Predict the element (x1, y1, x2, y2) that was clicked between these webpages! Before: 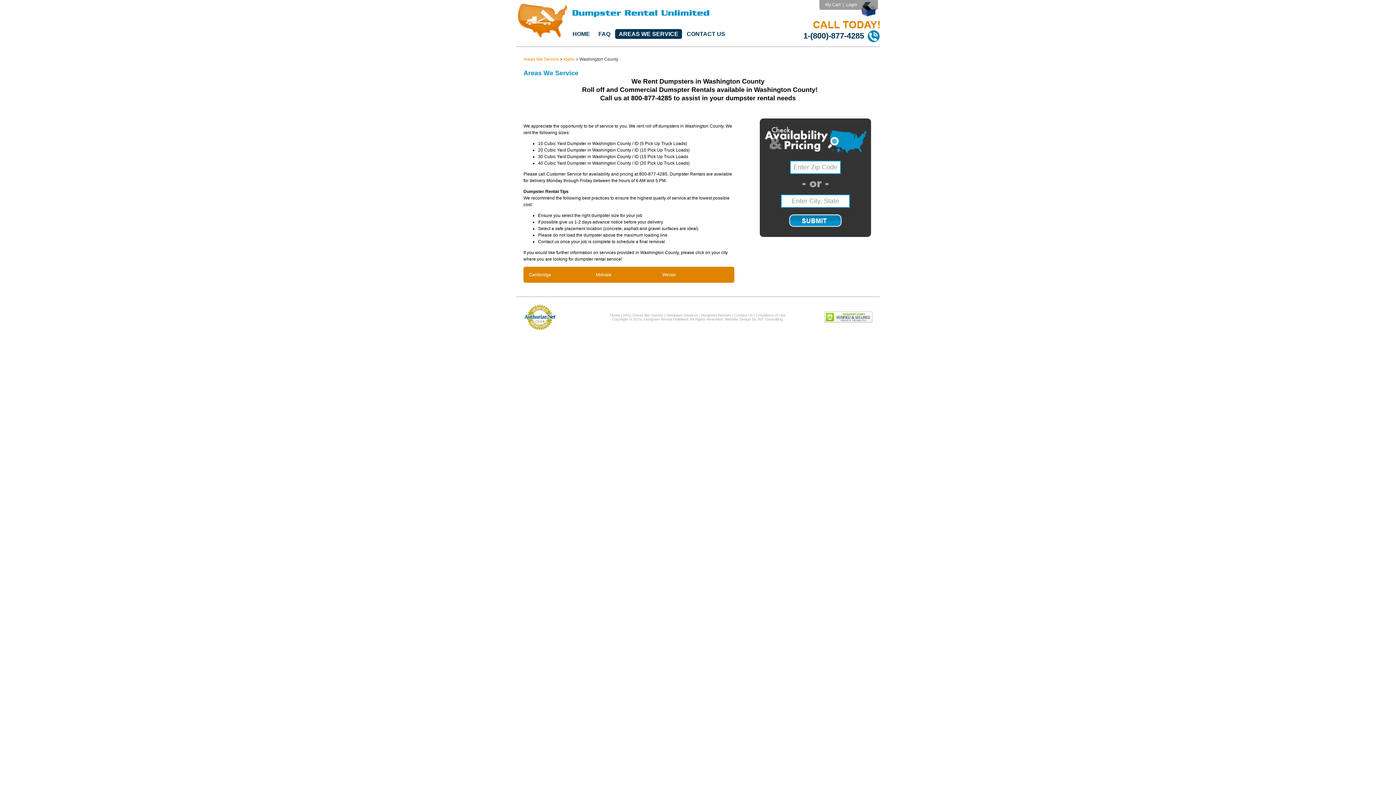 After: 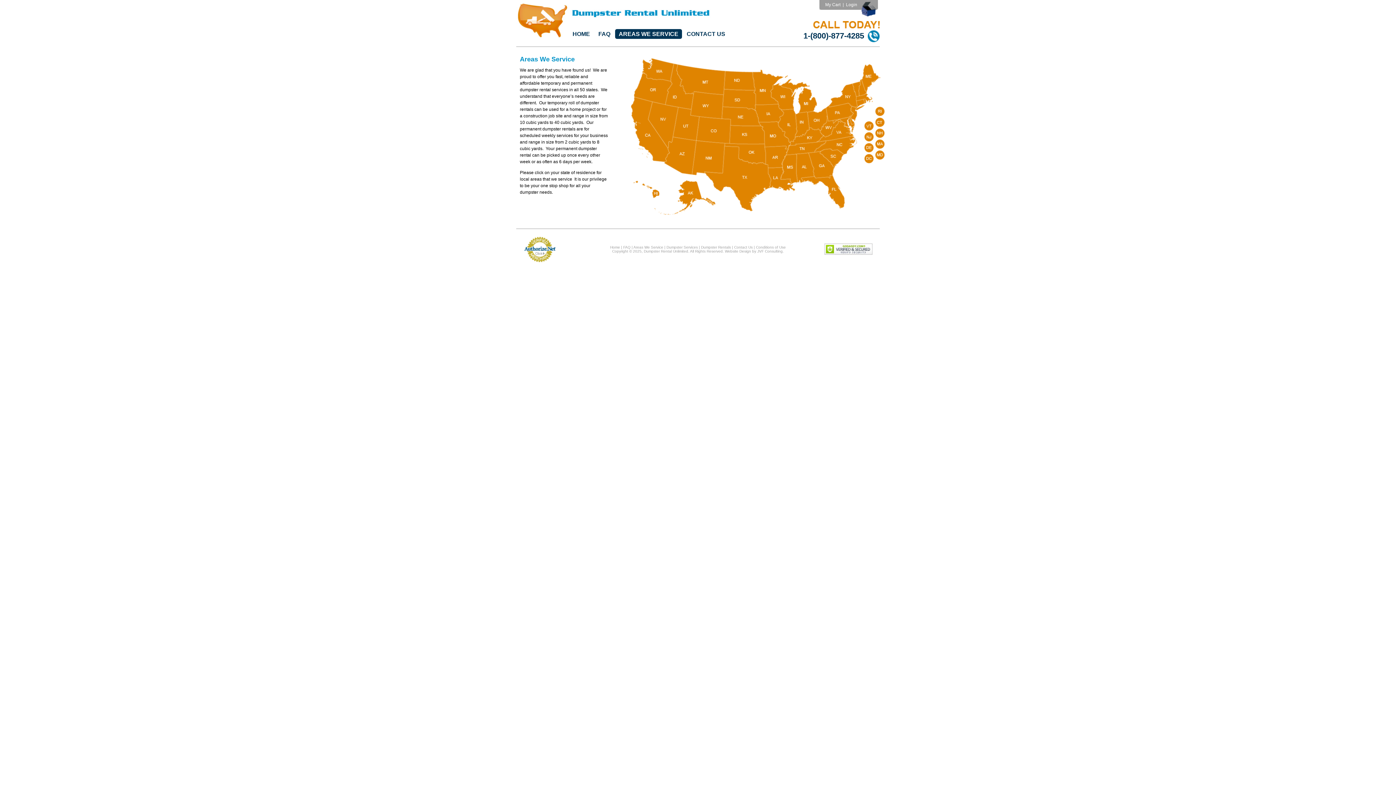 Action: label: AREAS WE SERVICE bbox: (615, 29, 682, 38)